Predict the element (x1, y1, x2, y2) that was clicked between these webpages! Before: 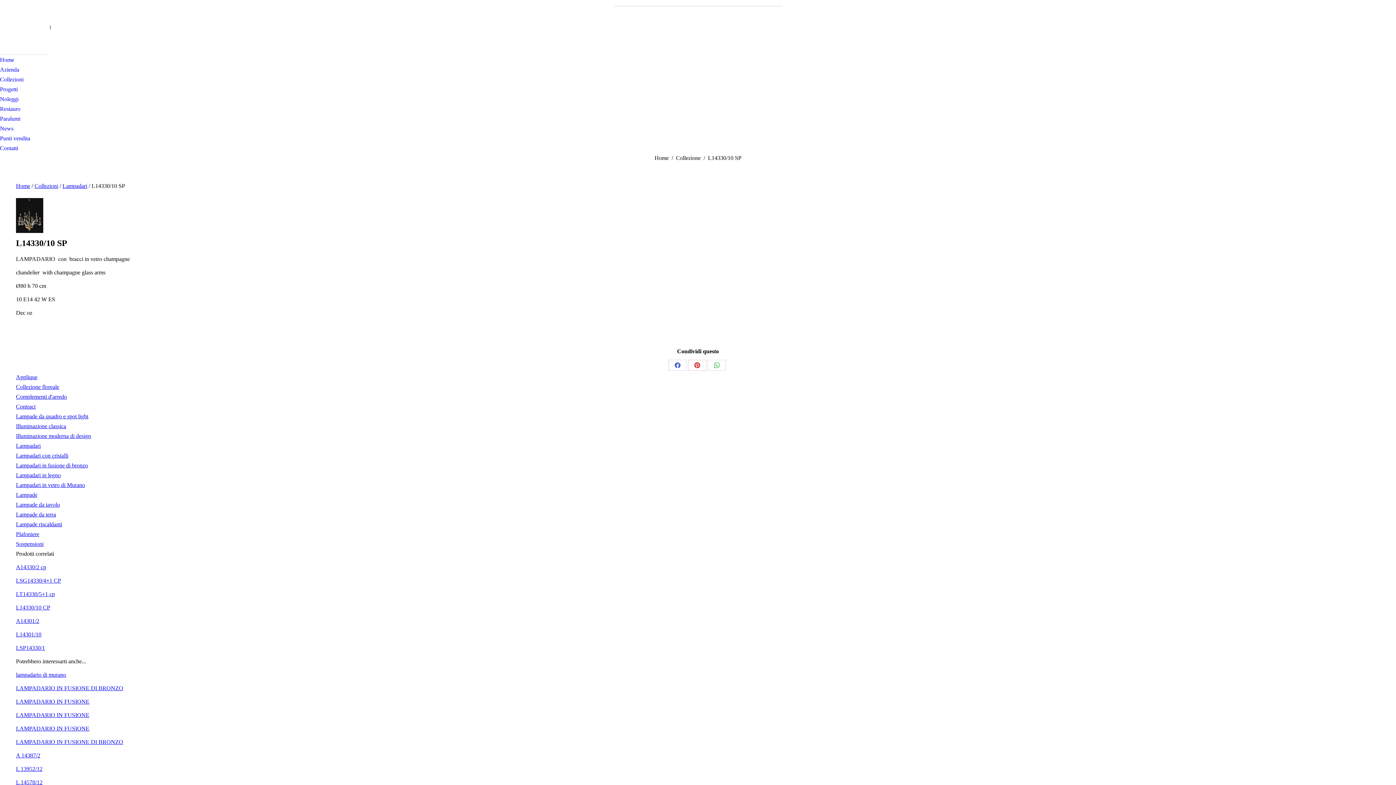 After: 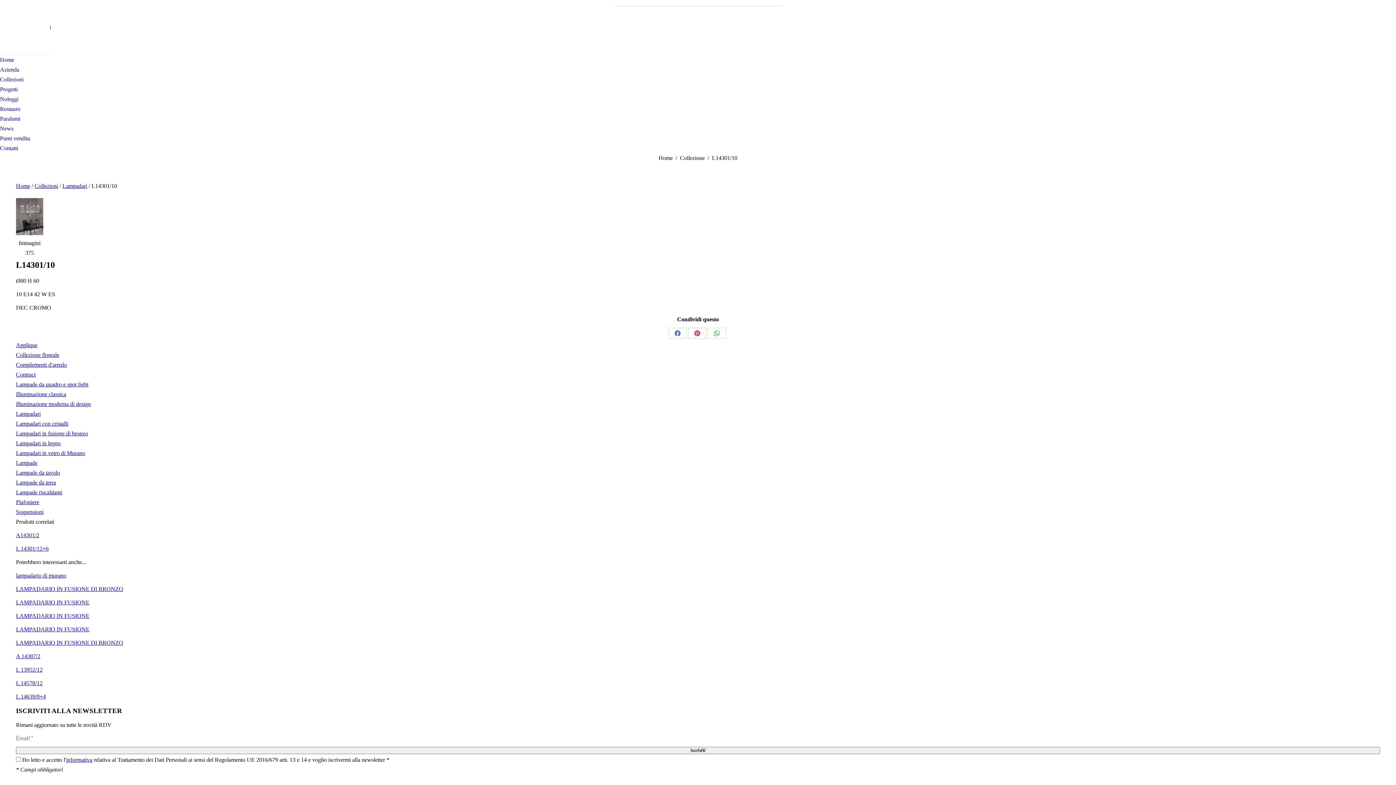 Action: bbox: (16, 629, 1380, 639) label: L14301/10